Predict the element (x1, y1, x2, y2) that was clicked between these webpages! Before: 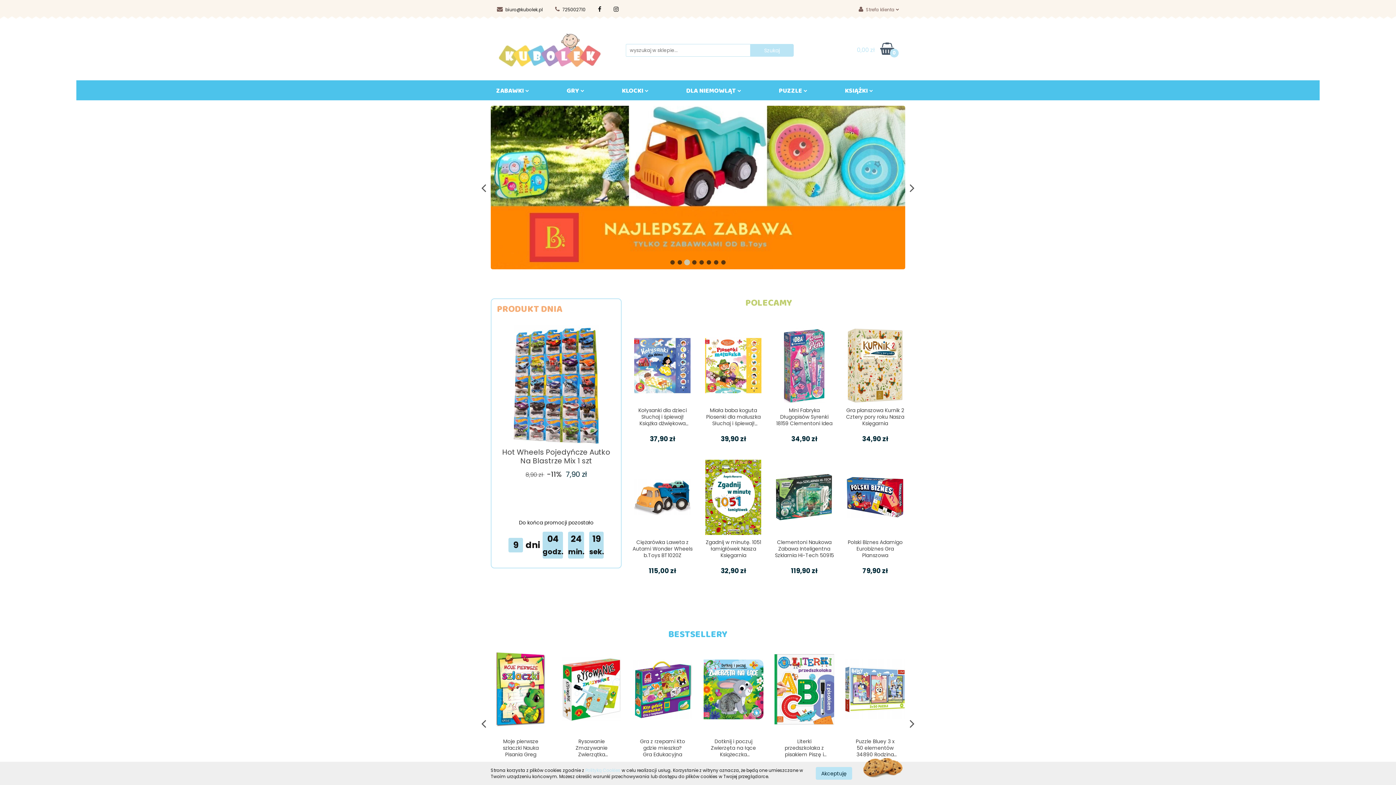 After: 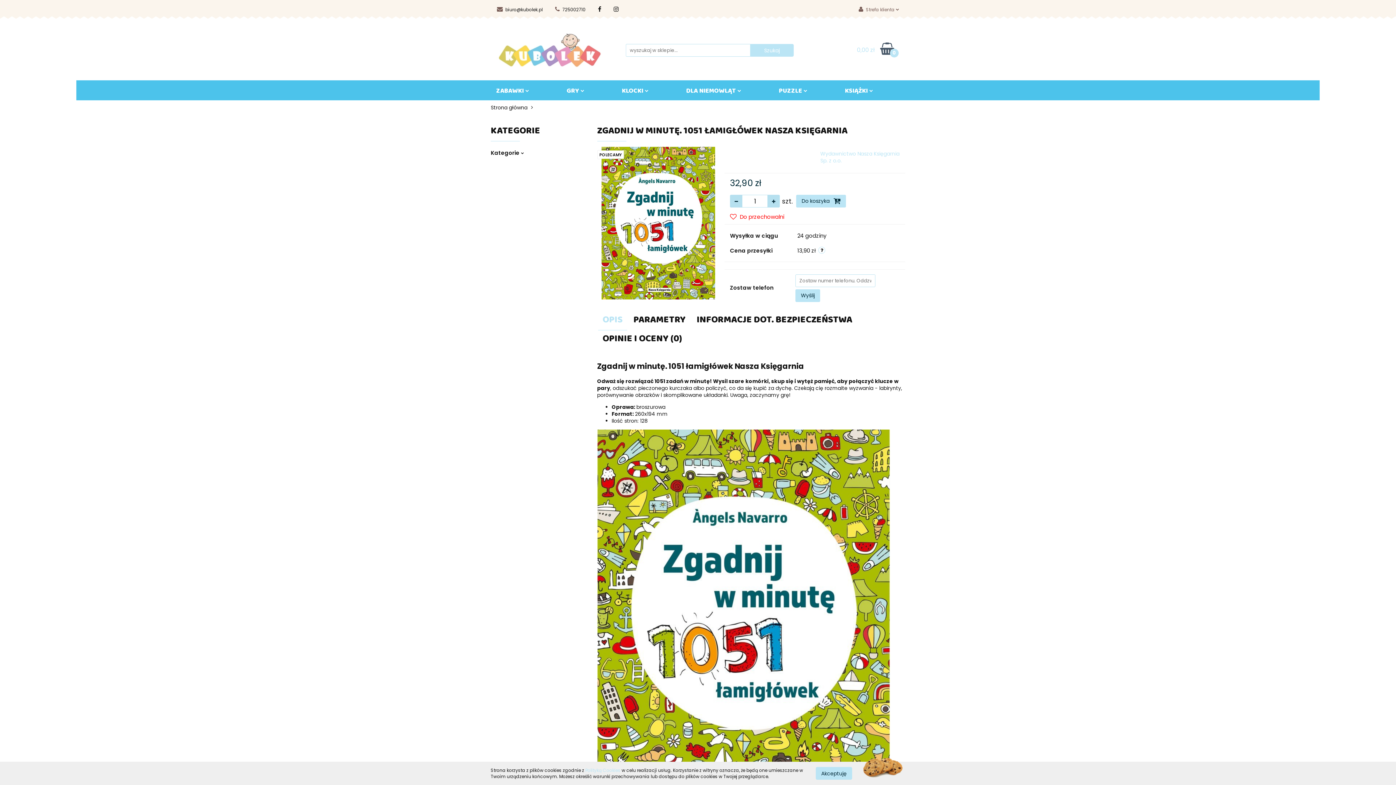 Action: label: Zgadnij w minutę. 1051 łamigłówek Nasza Księgarnia bbox: (703, 538, 763, 558)